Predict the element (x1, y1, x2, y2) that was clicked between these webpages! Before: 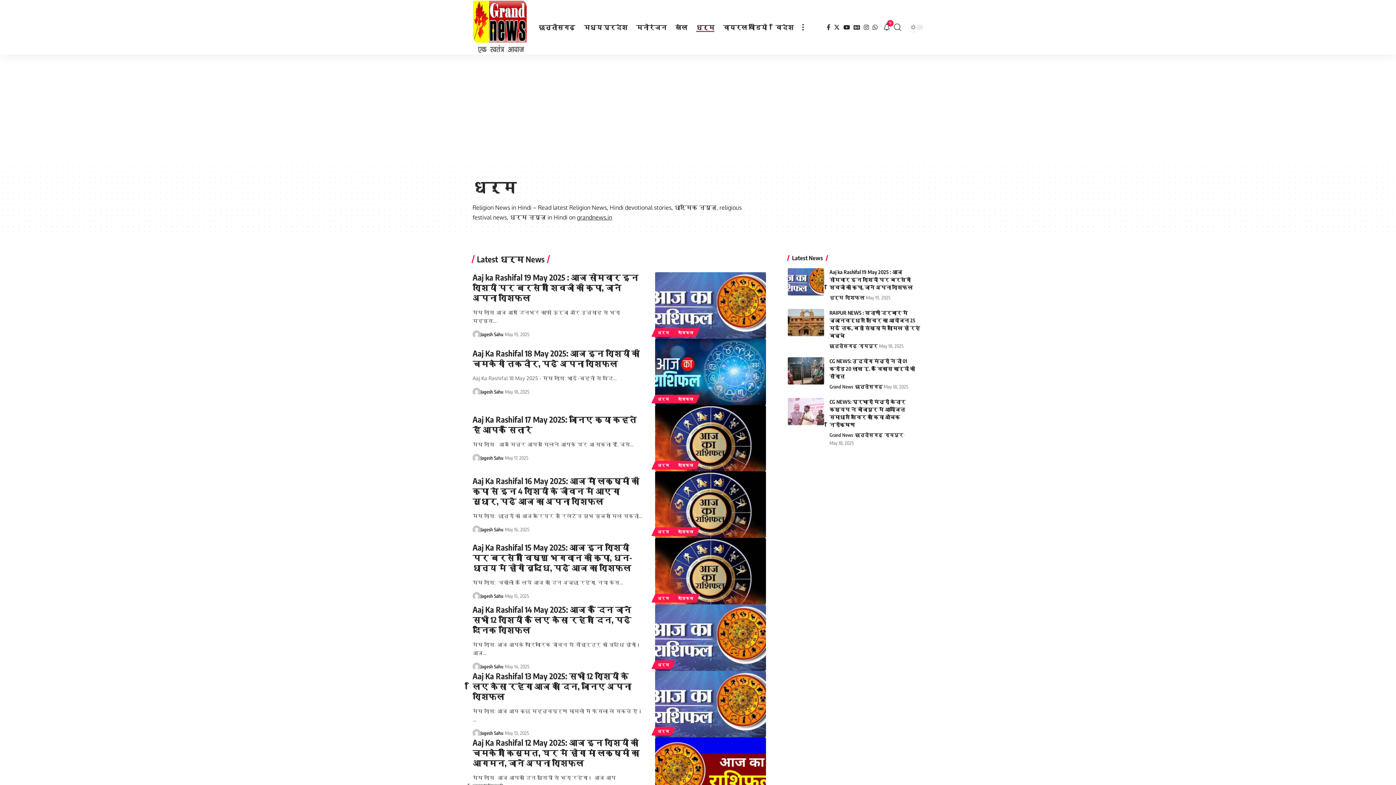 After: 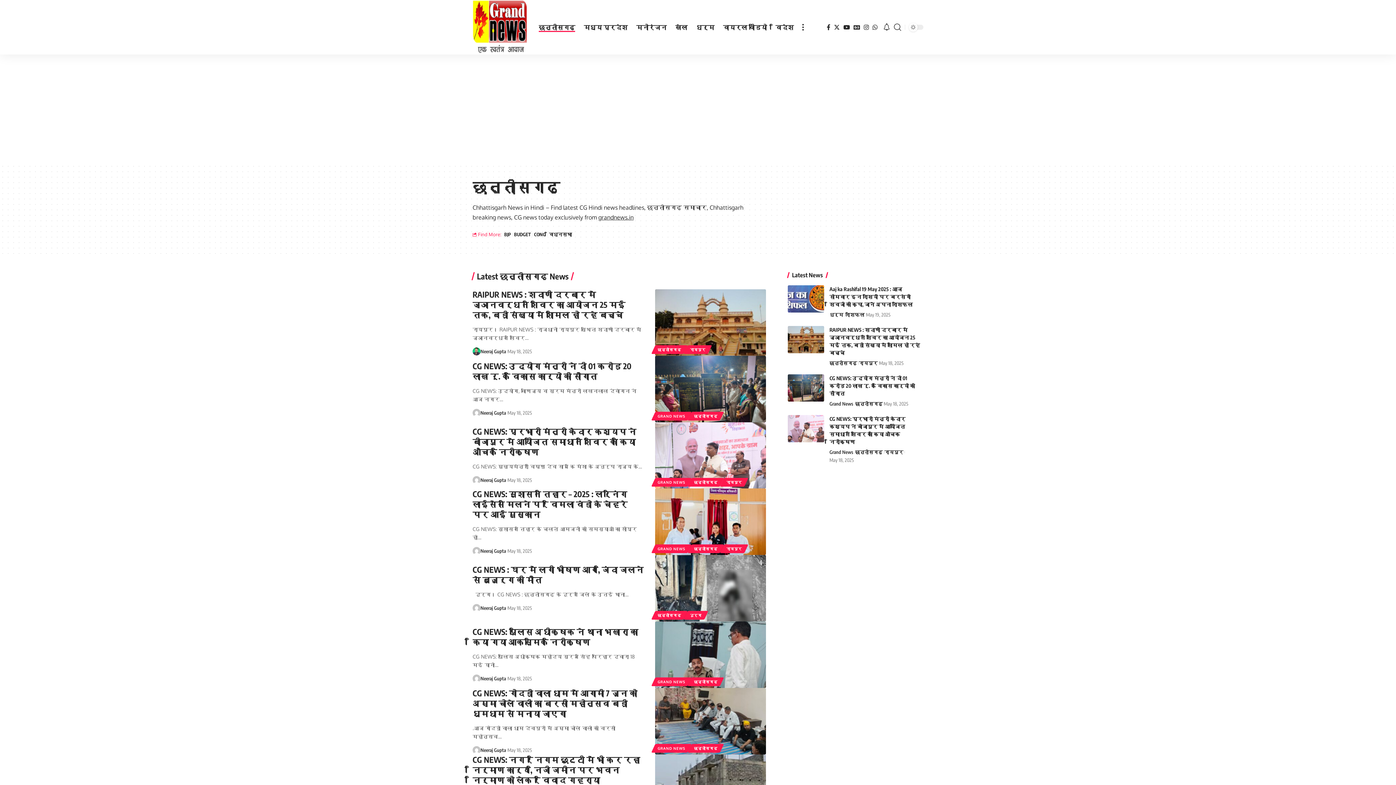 Action: bbox: (855, 431, 884, 439) label: छत्तीसगढ़